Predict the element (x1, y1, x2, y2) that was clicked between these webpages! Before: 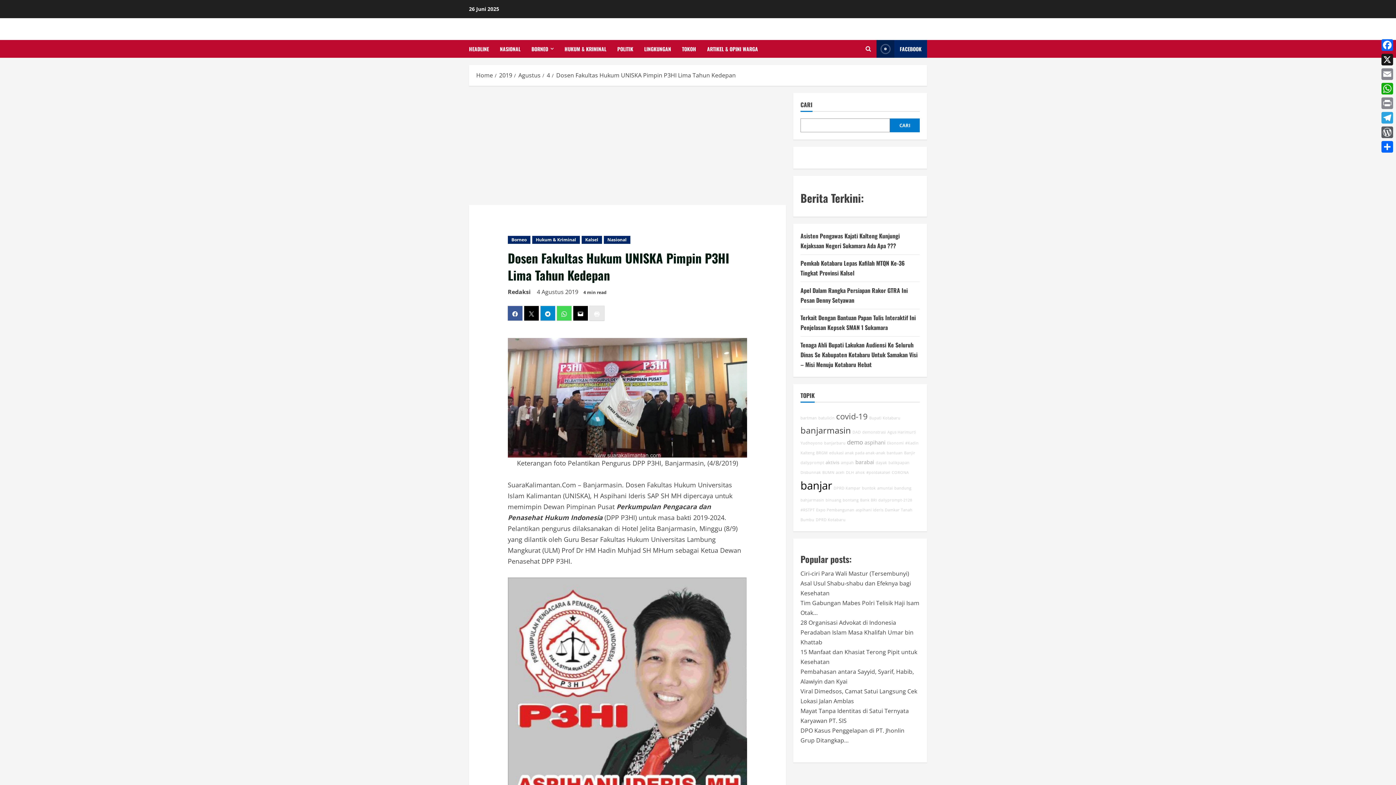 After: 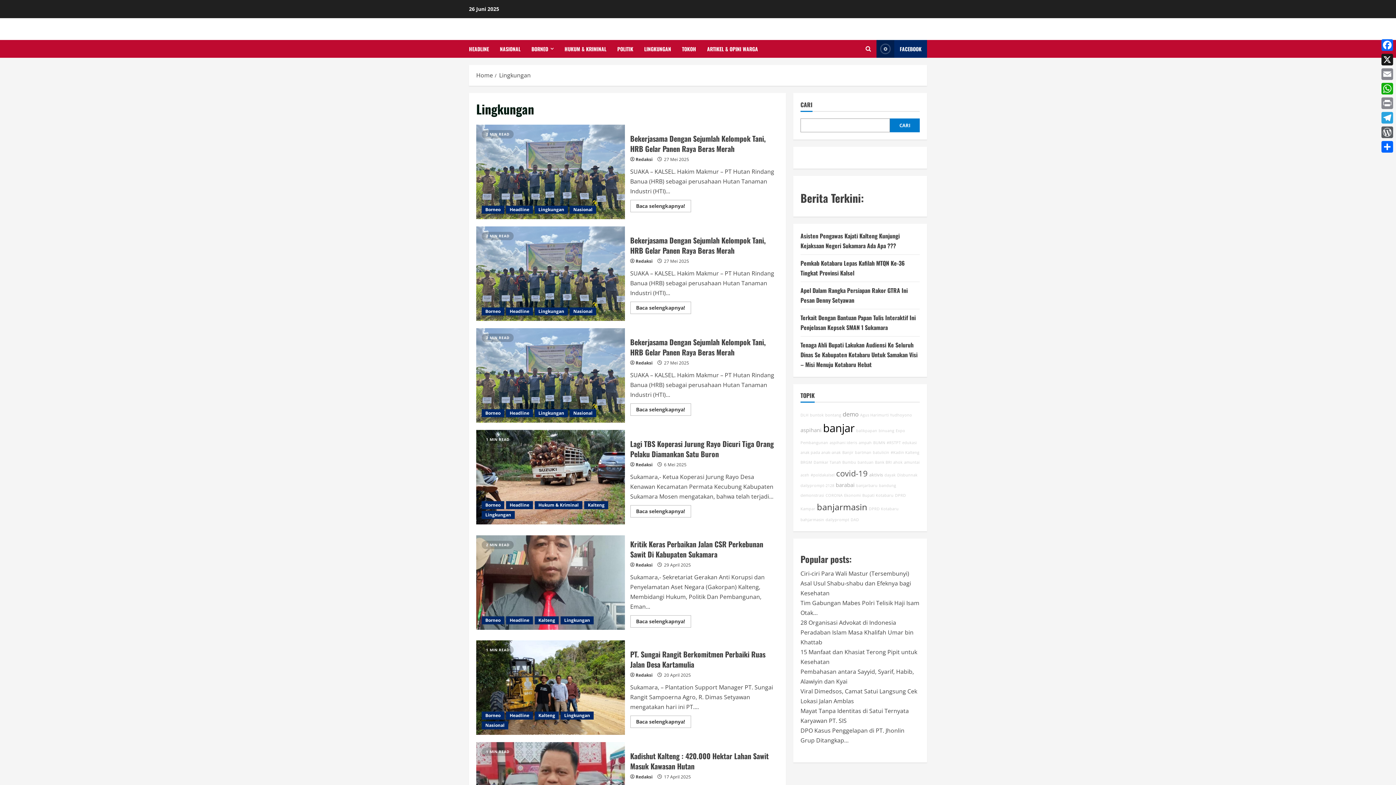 Action: label: LINGKUNGAN bbox: (638, 40, 676, 57)